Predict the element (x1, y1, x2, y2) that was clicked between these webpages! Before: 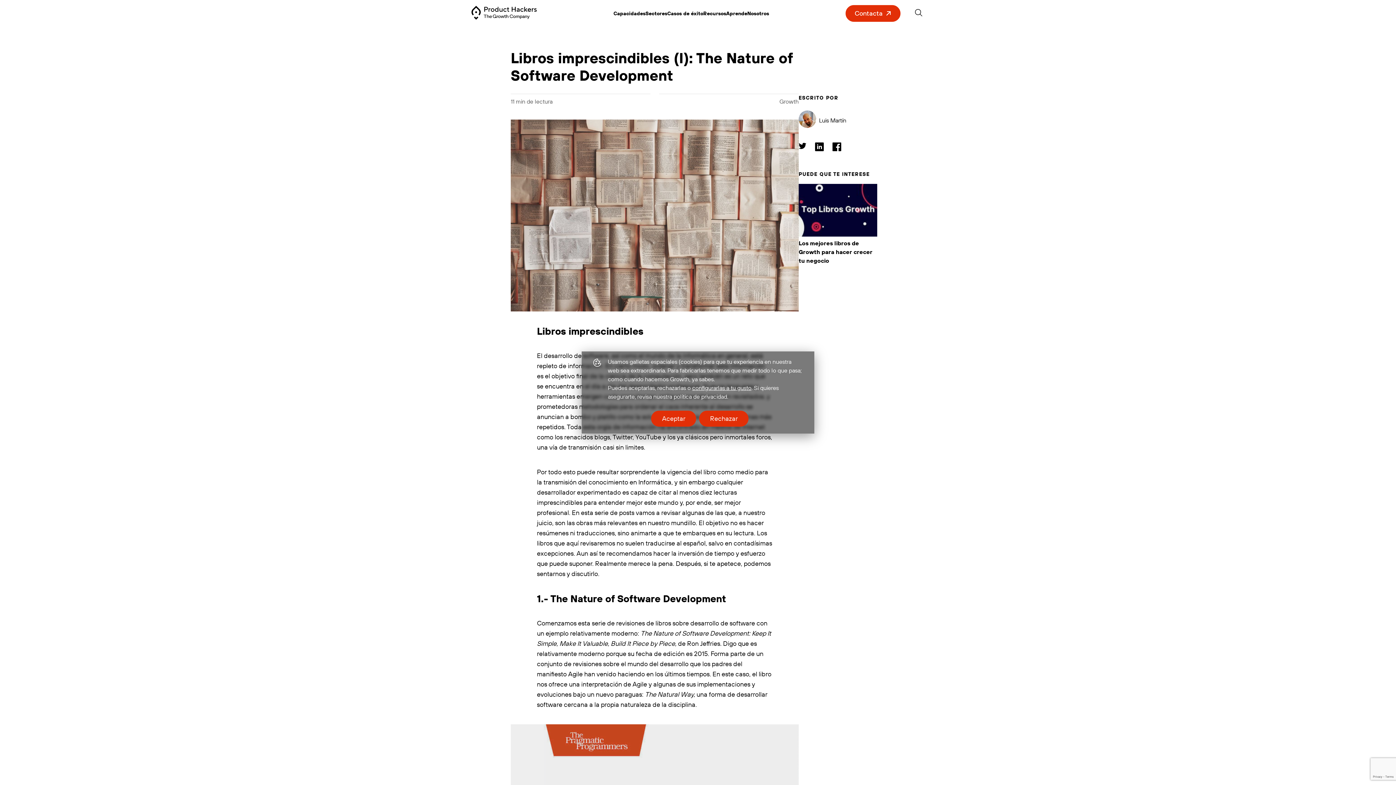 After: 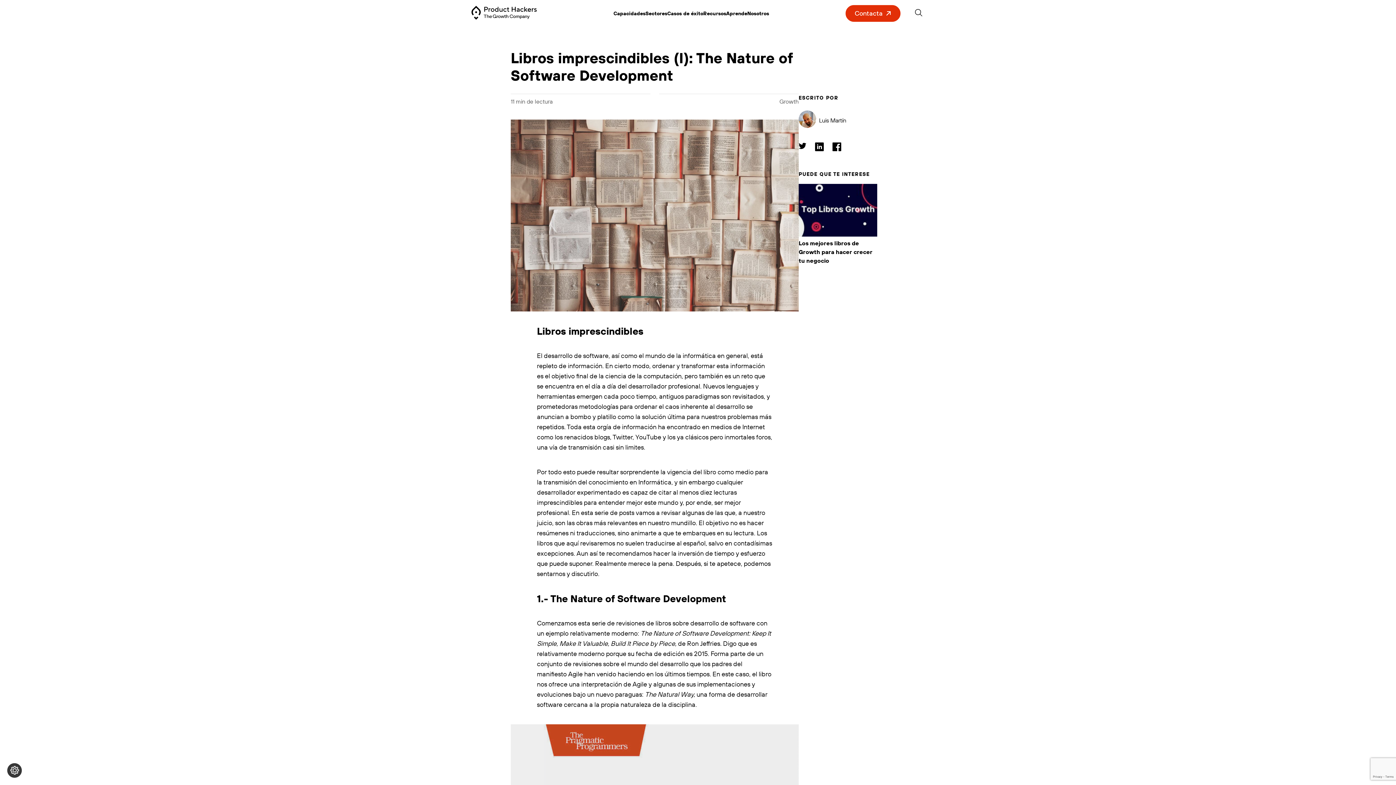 Action: label: Aceptar bbox: (651, 410, 696, 426)